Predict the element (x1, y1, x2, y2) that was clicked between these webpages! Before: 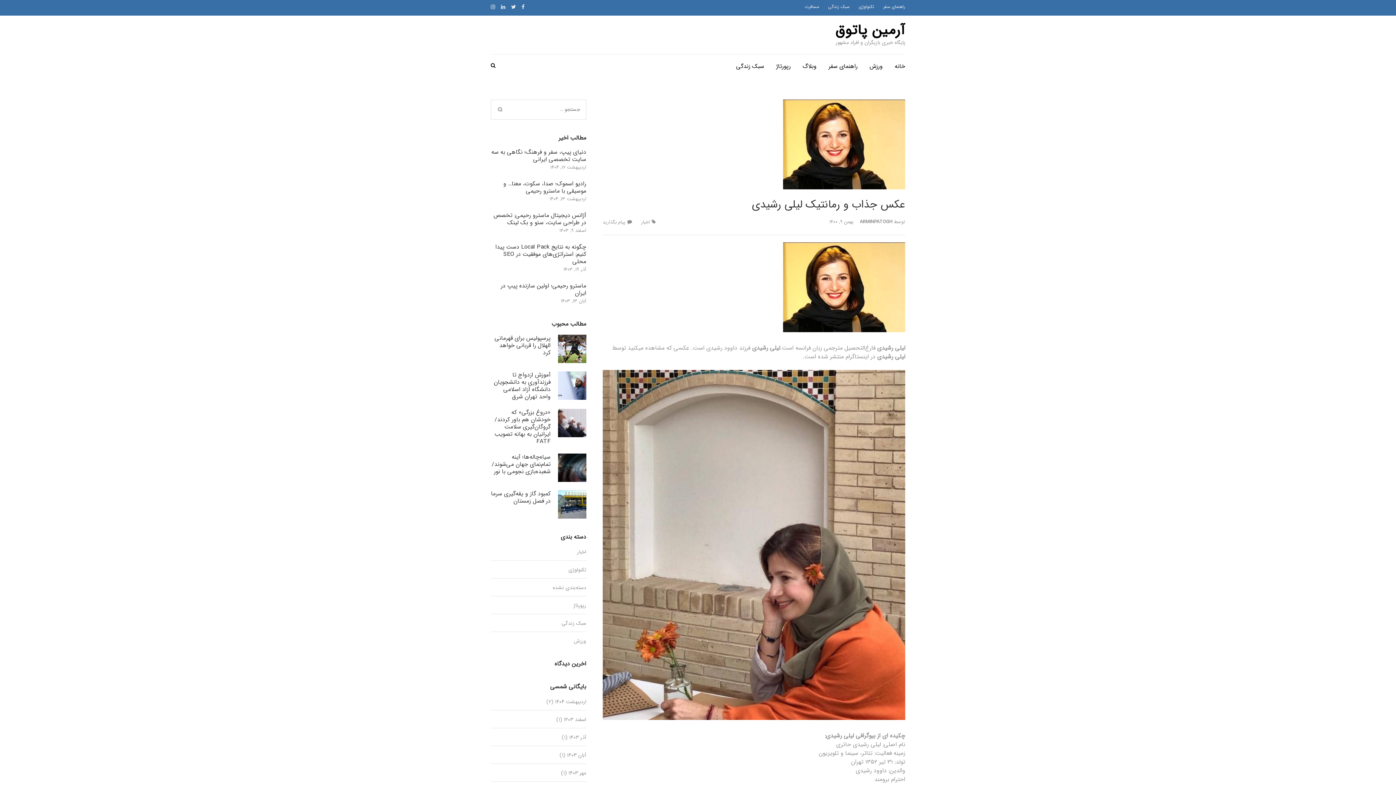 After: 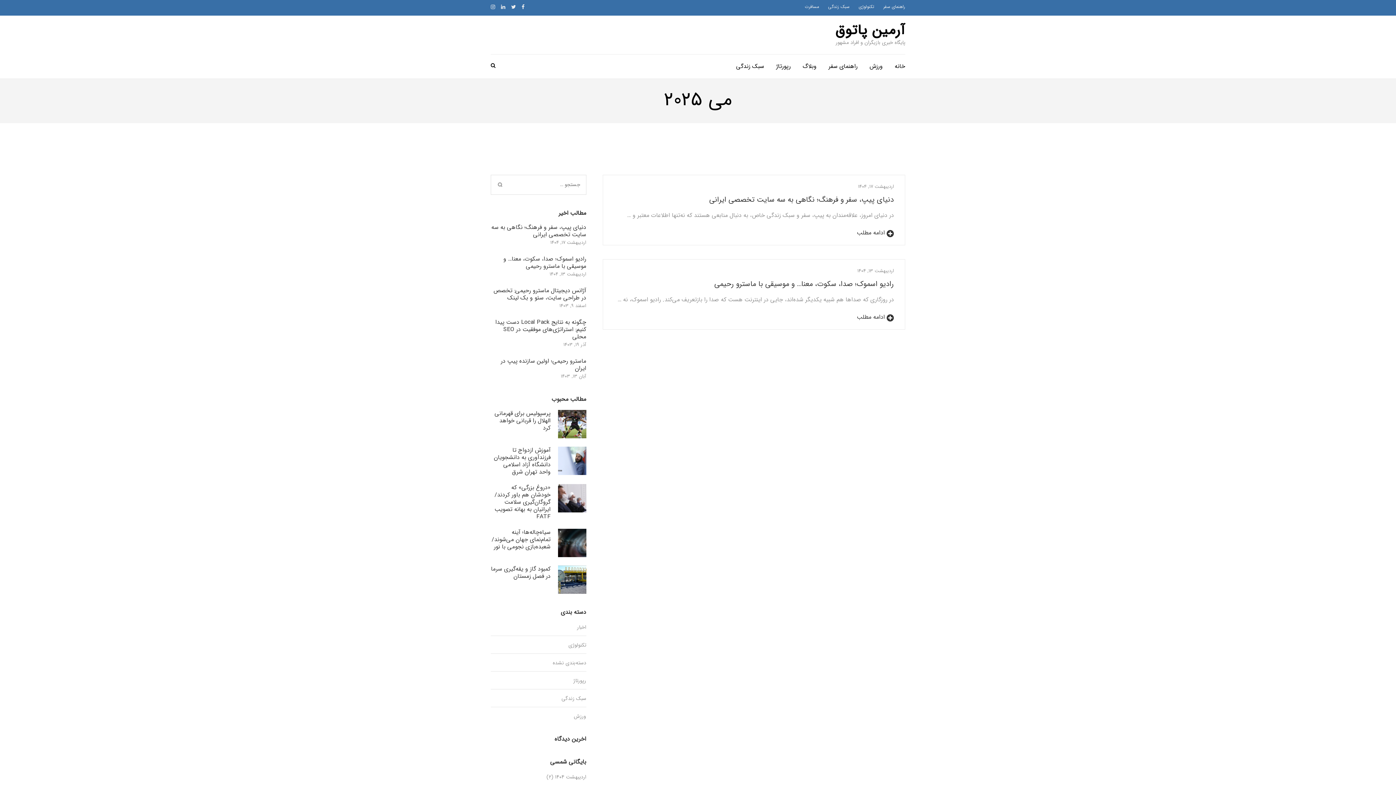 Action: label: اردیبهشت ۱۴۰۴ bbox: (555, 698, 586, 706)